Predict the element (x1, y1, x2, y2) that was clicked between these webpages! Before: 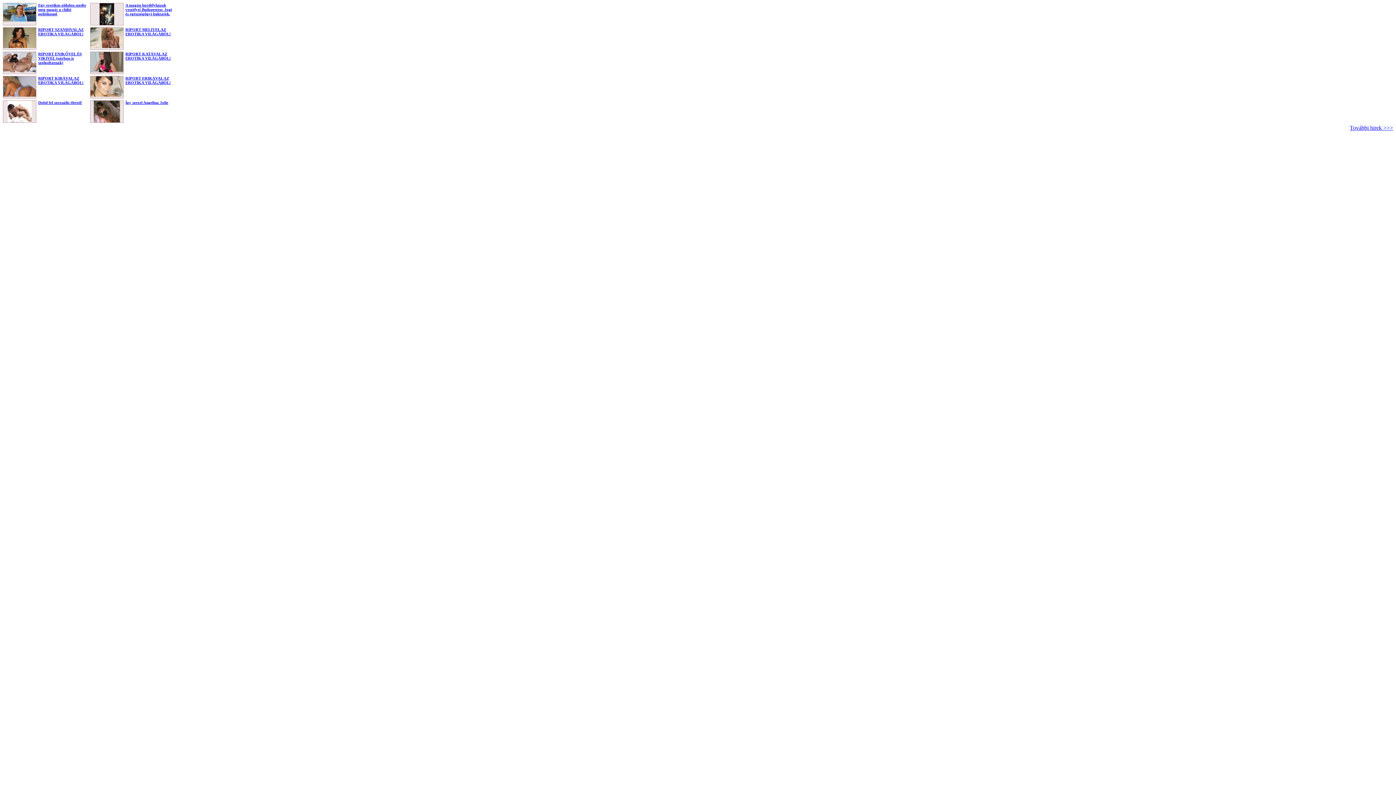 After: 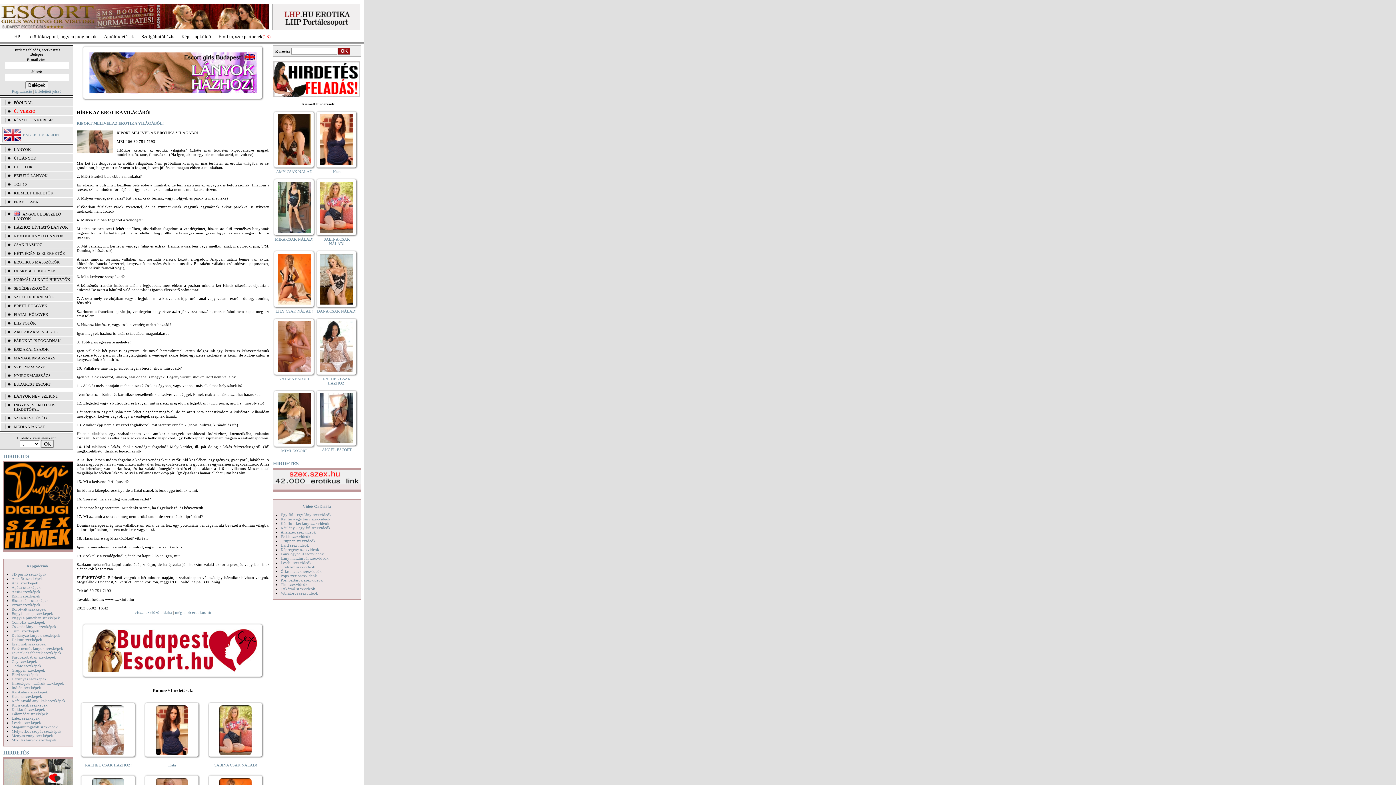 Action: bbox: (125, 27, 170, 36) label: RIPORT MELIVEL AZ EROTIKA VILÁGÁBÓL!